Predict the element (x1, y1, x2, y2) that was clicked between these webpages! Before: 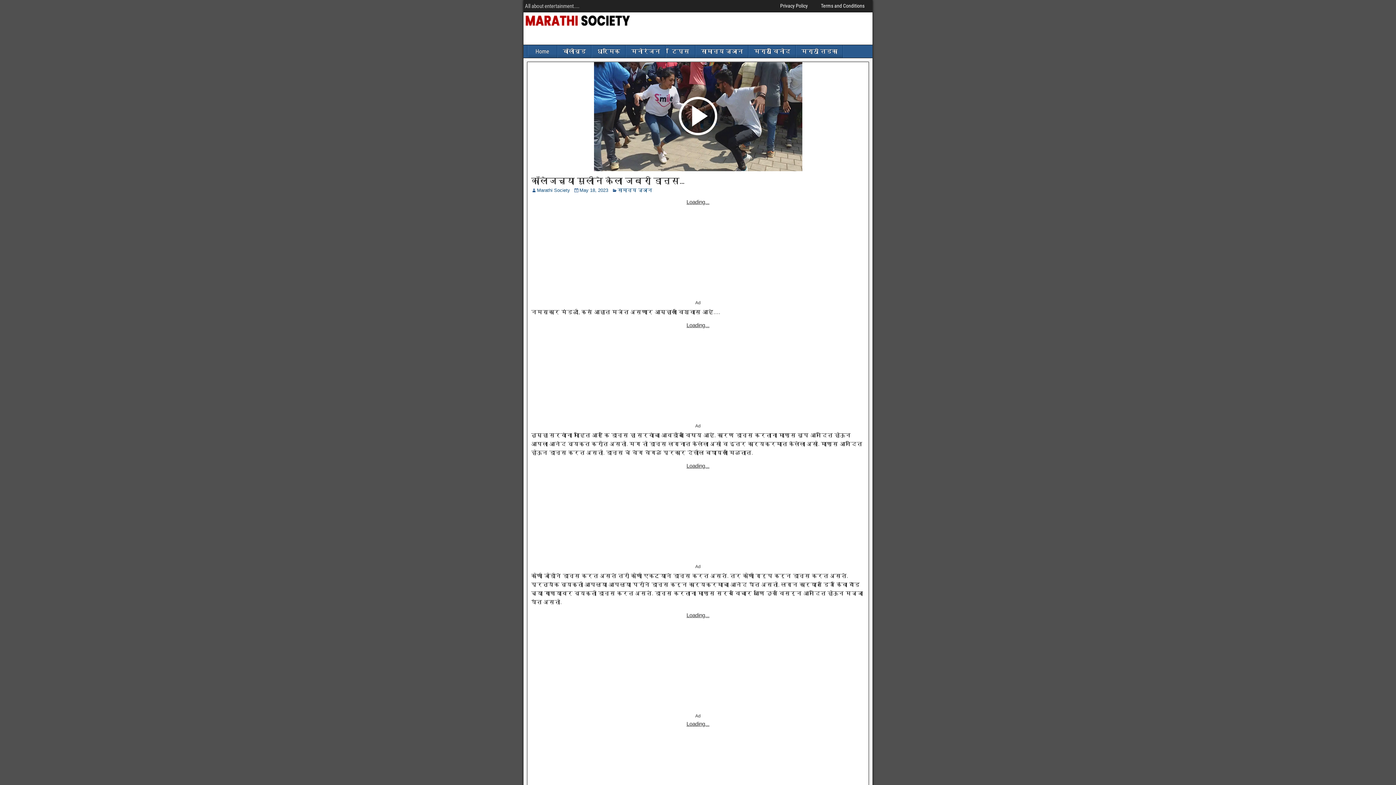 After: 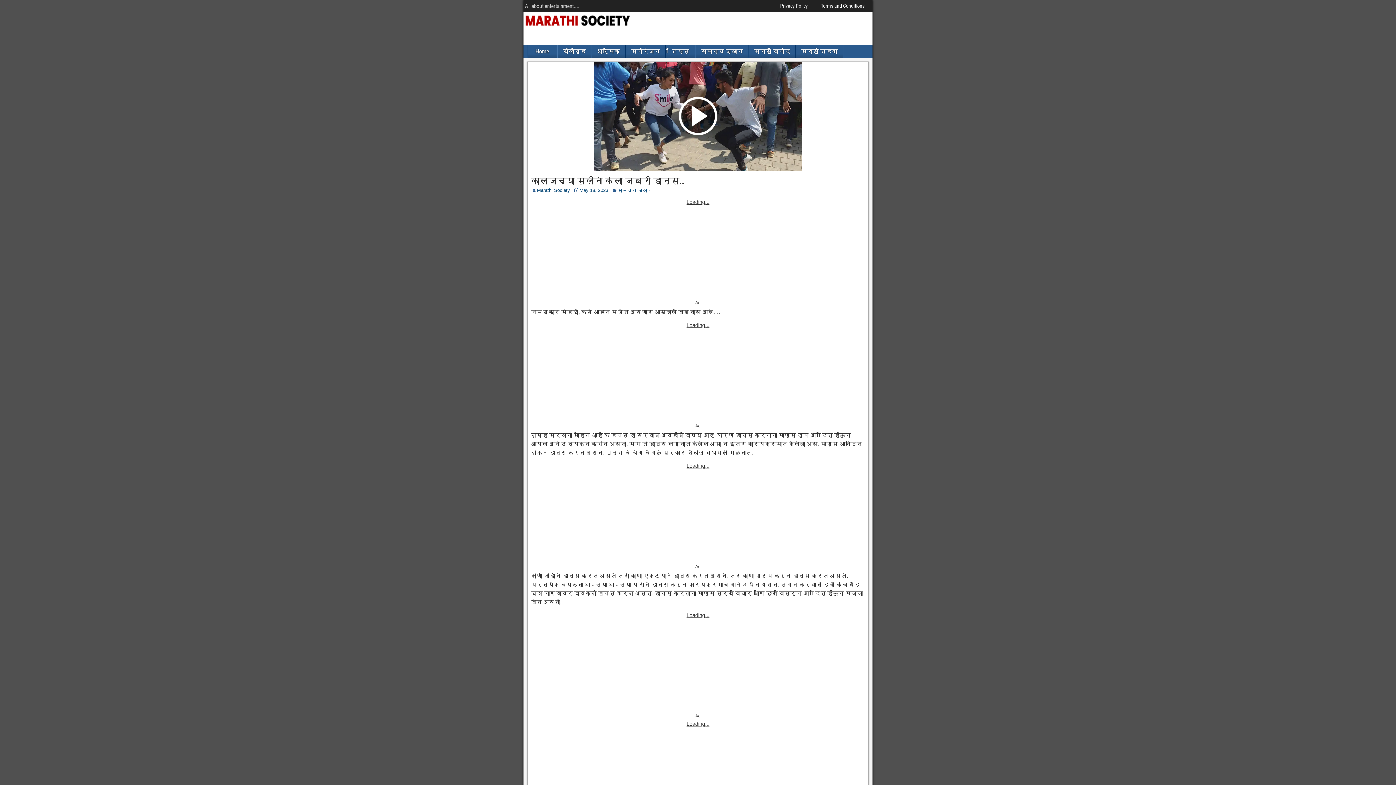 Action: label: May 18, 2023 bbox: (579, 187, 608, 193)